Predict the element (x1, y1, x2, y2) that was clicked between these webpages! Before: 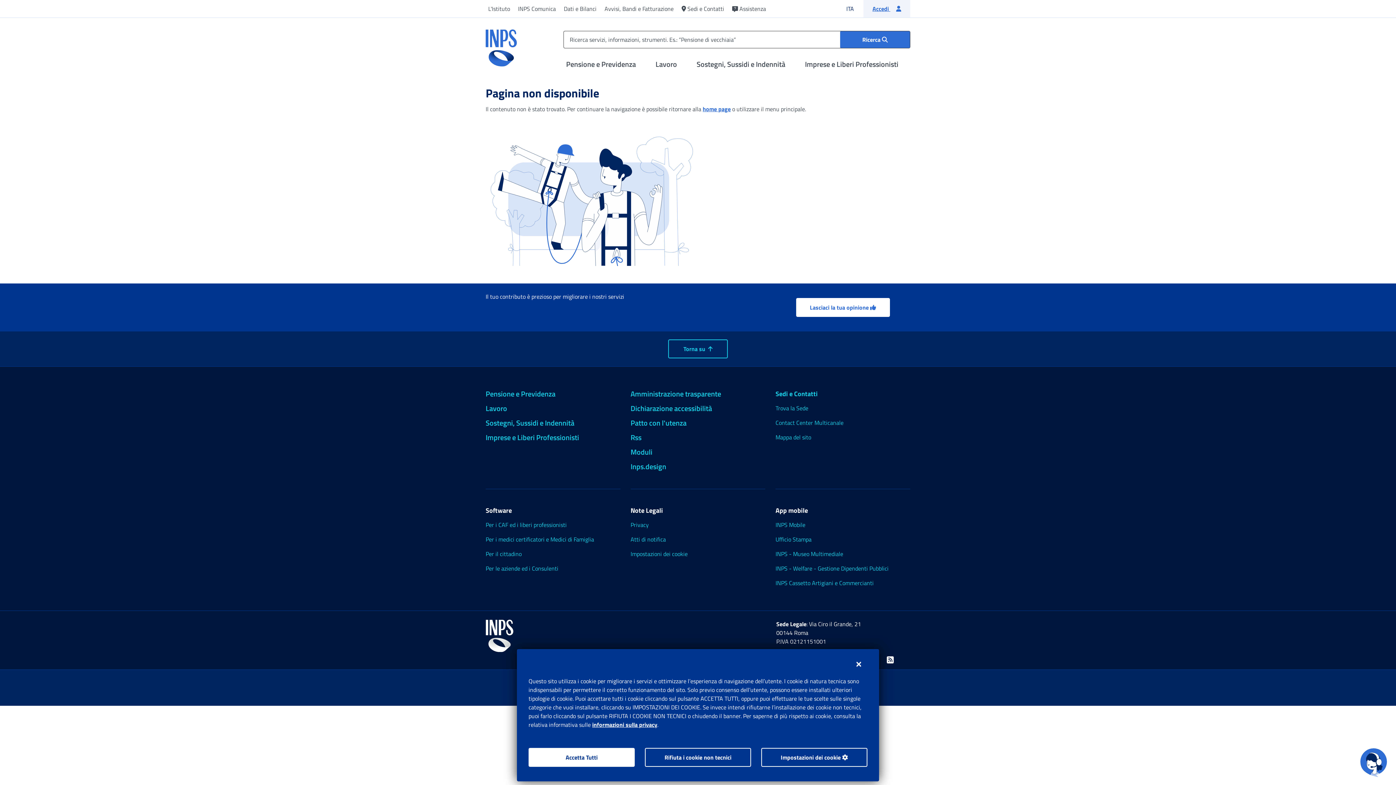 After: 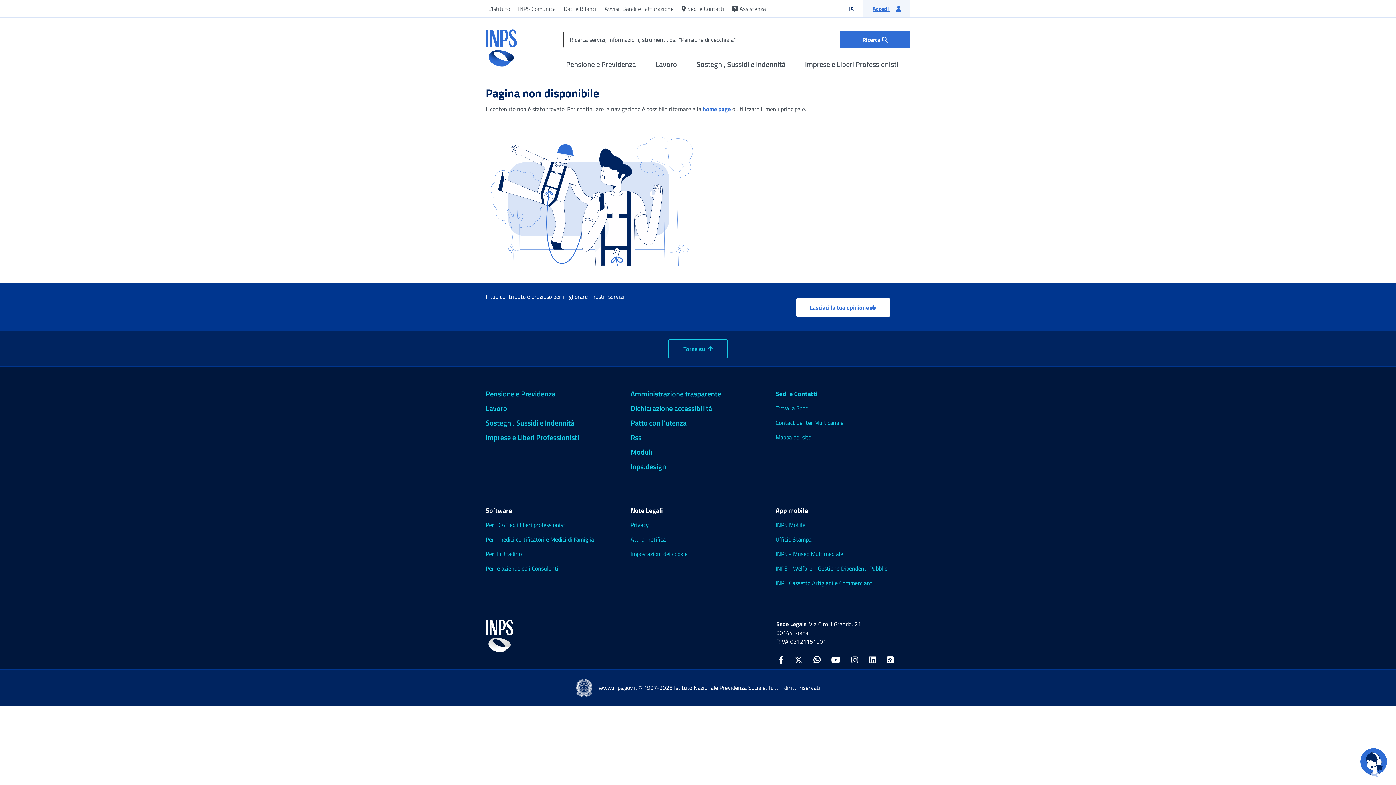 Action: bbox: (850, 655, 867, 674) label: Chiudi